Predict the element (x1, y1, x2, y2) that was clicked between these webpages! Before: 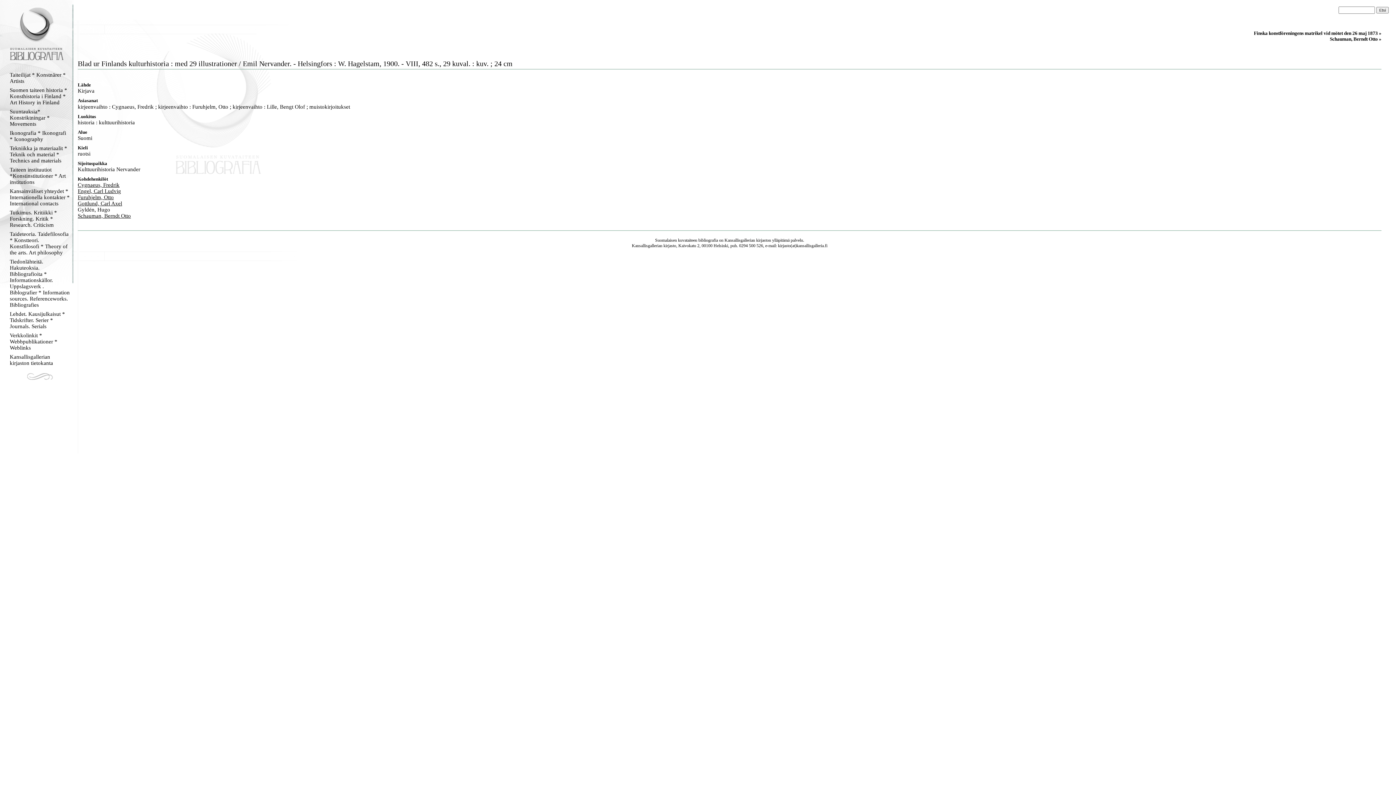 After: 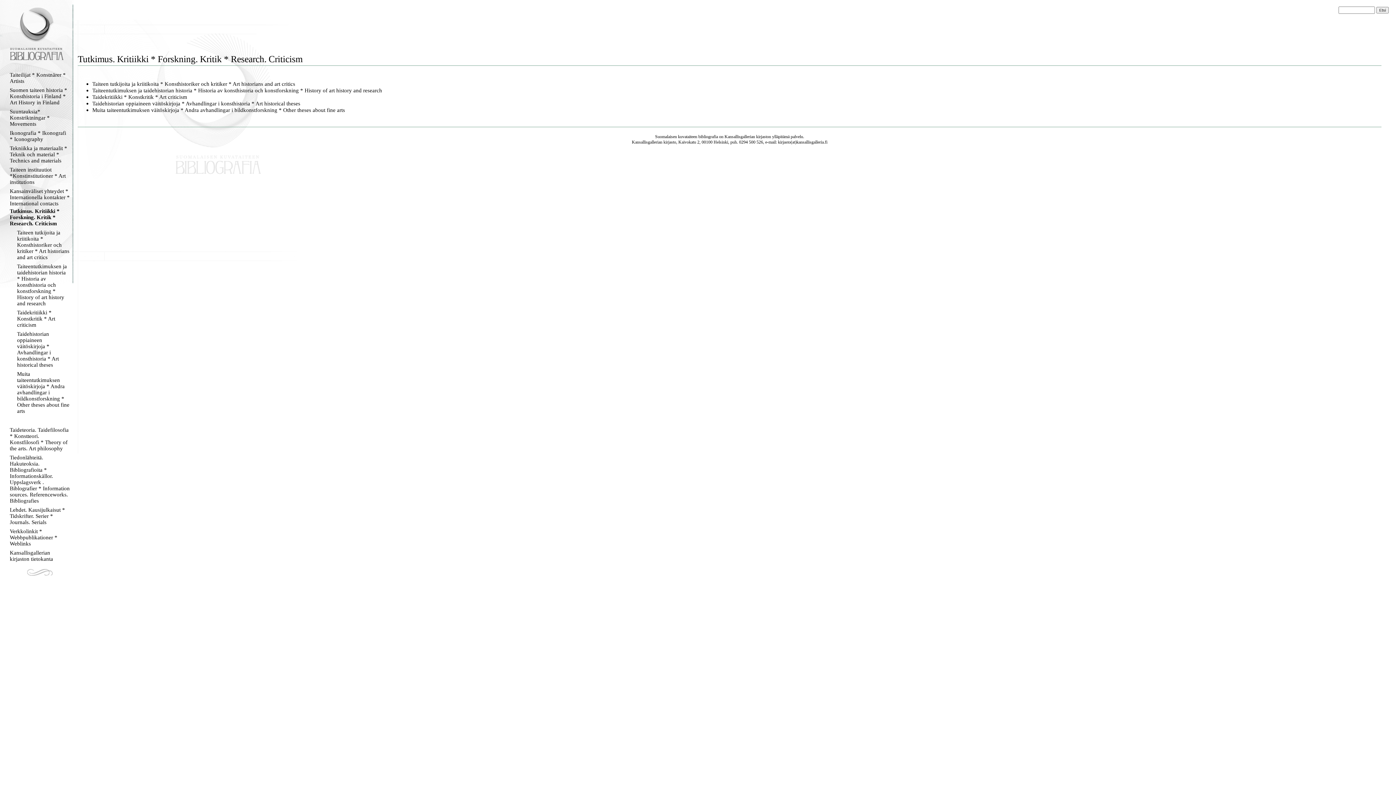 Action: label: Tutkimus. Kritiikki * Forskning. Kritik * Research. Criticism bbox: (9, 209, 69, 228)